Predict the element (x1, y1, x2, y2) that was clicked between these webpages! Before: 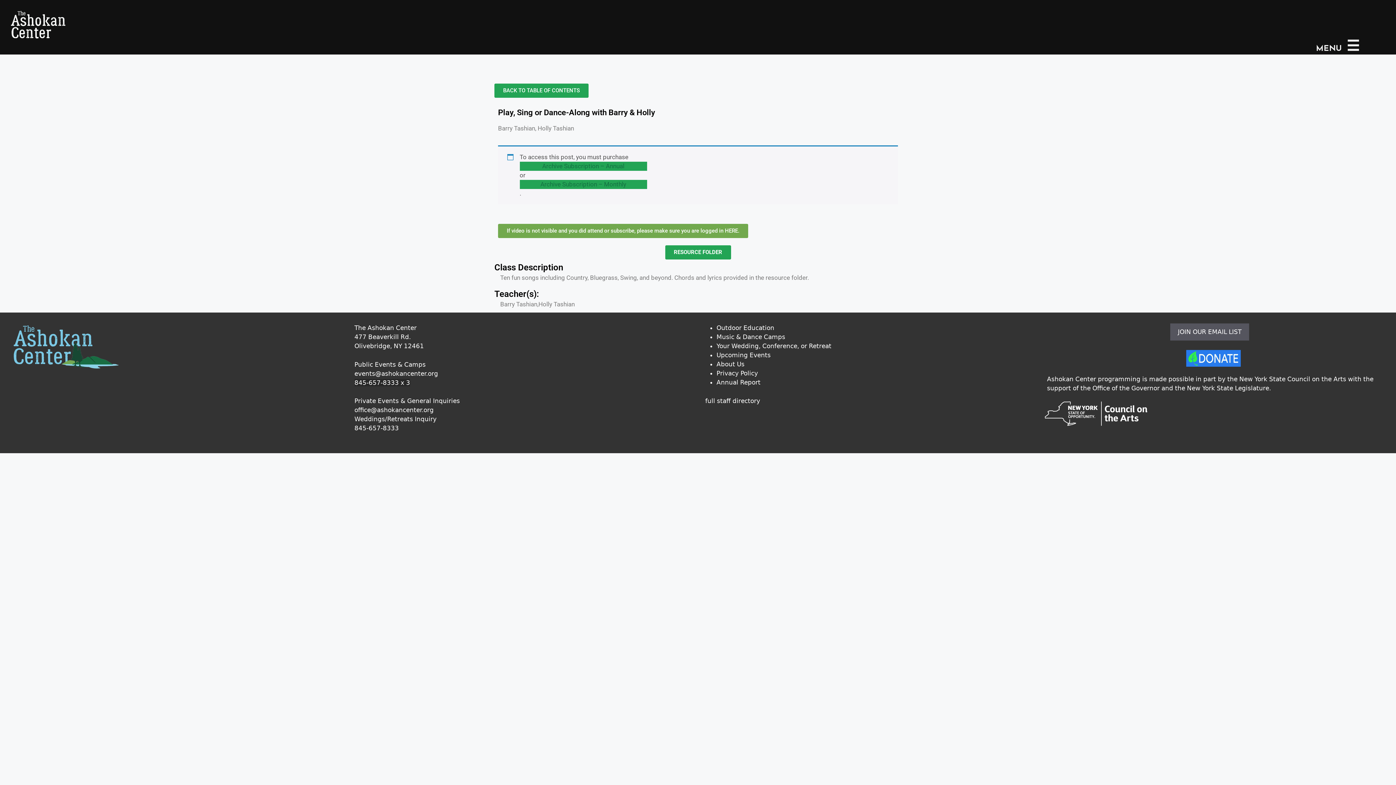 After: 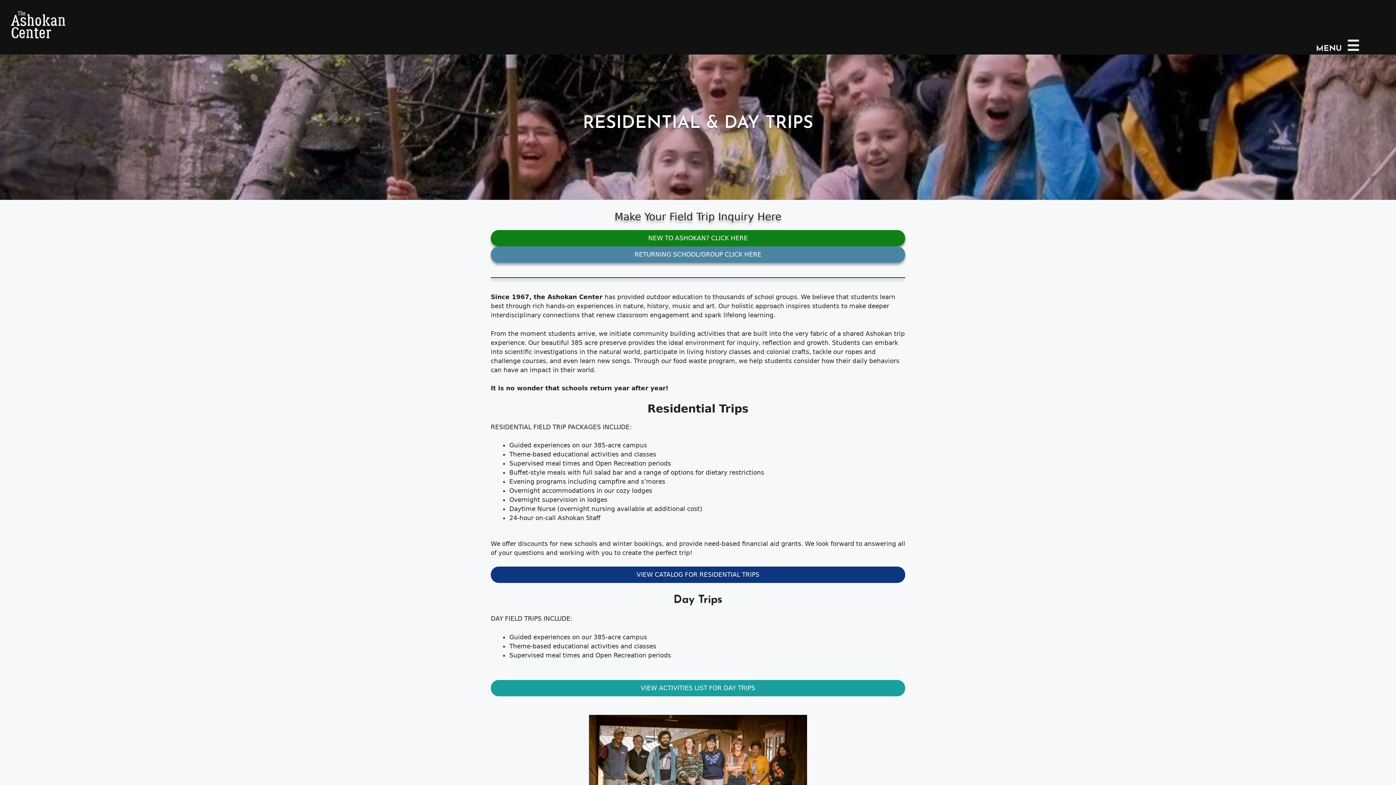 Action: bbox: (716, 324, 774, 331) label: Outdoor Education